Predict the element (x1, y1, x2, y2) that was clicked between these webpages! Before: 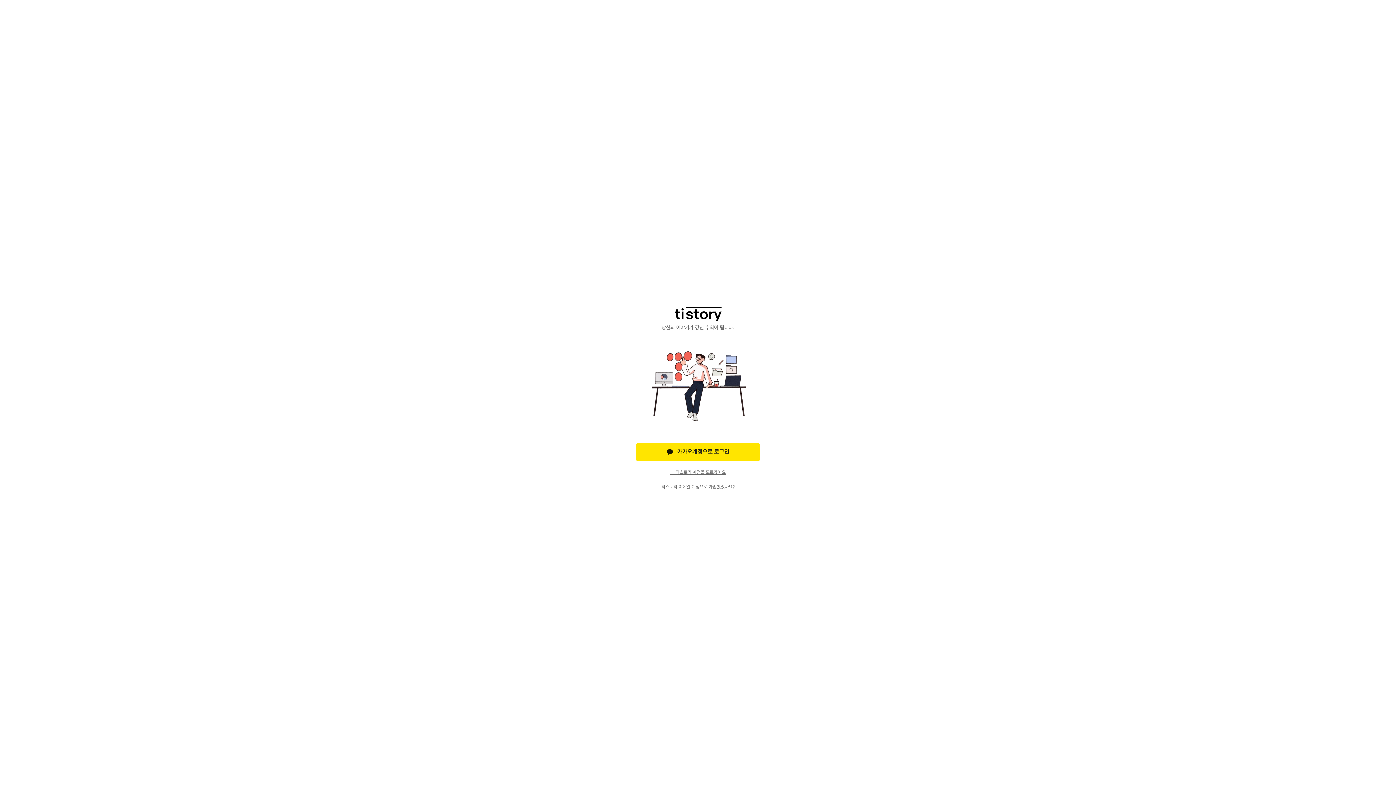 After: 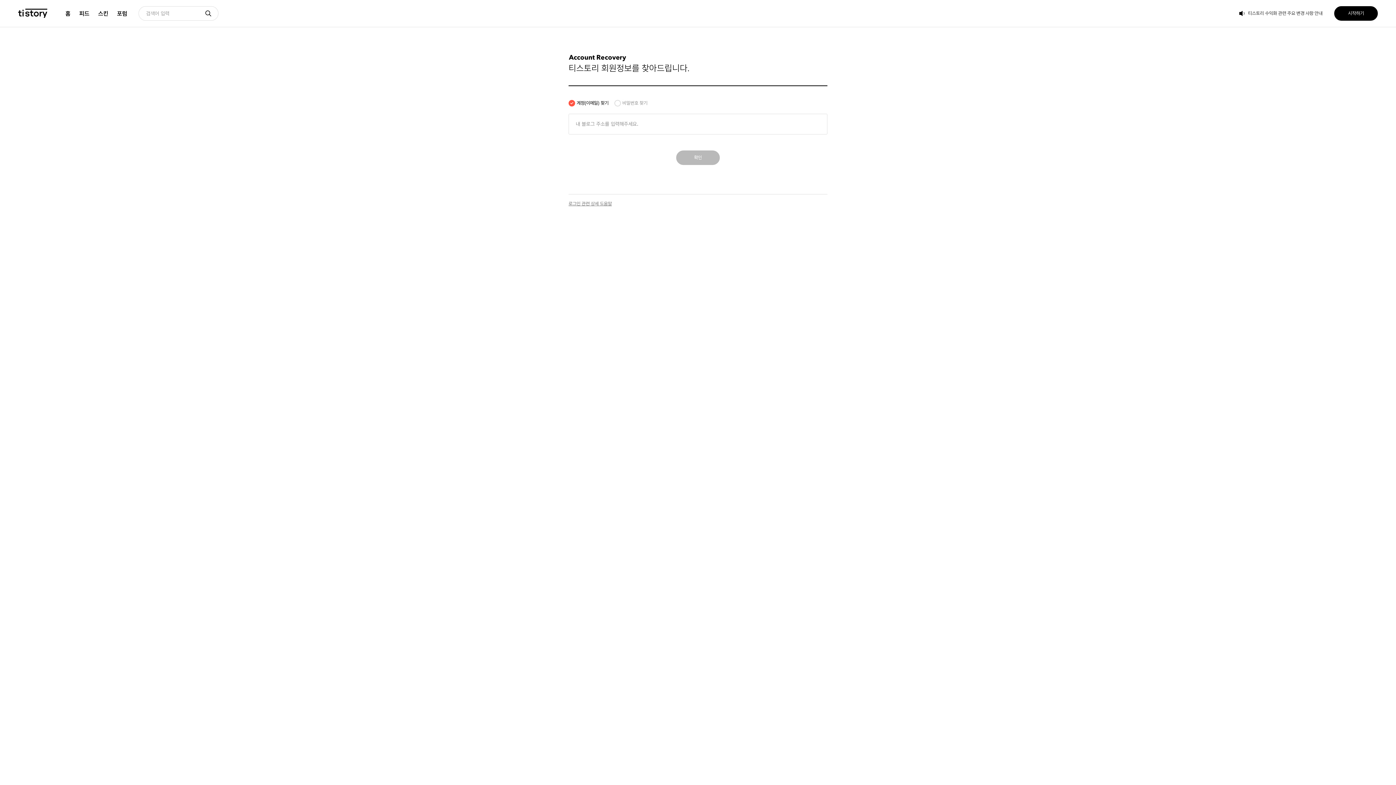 Action: label: 내 티스토리 계정을 모르겠어요 bbox: (636, 469, 760, 475)